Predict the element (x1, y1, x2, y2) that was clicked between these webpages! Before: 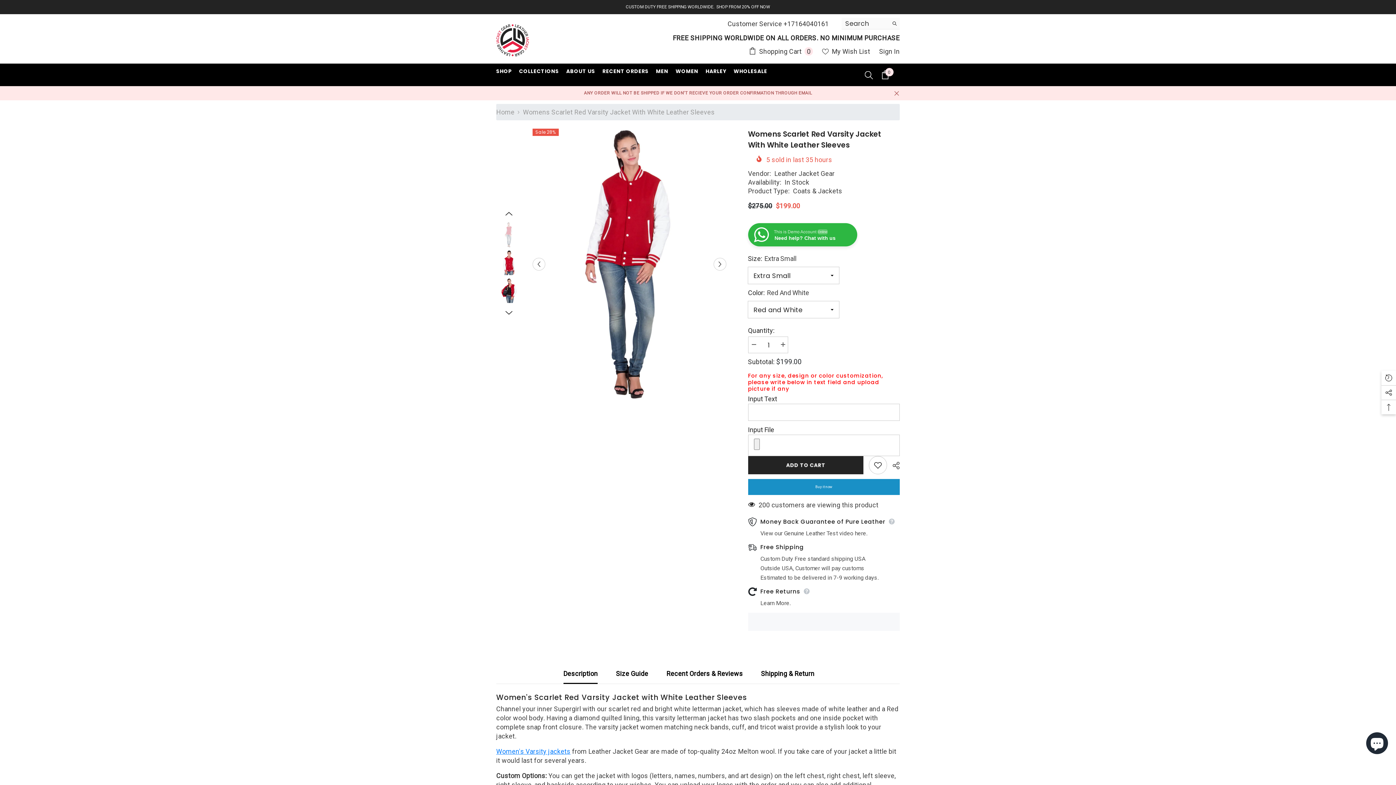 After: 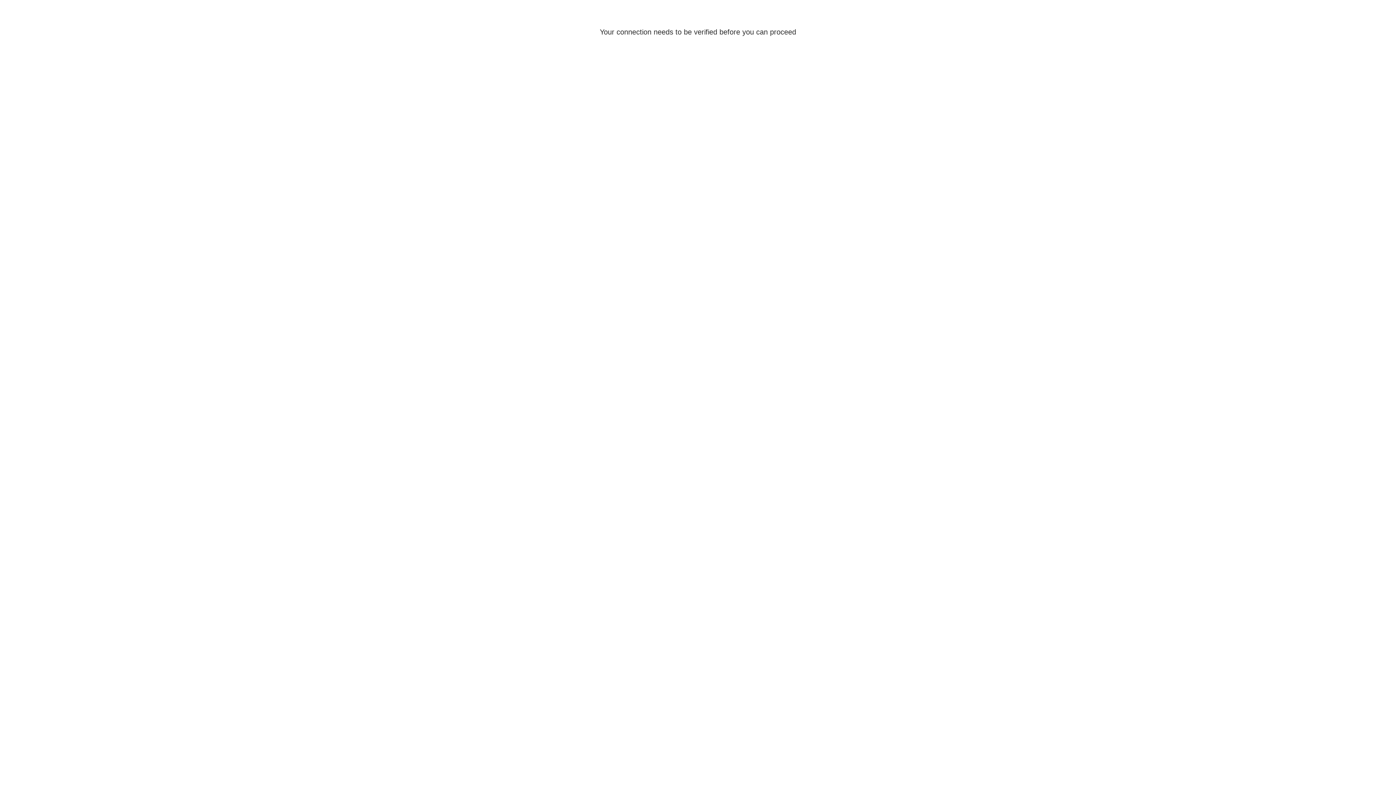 Action: label: ABOUT US bbox: (562, 67, 598, 78)